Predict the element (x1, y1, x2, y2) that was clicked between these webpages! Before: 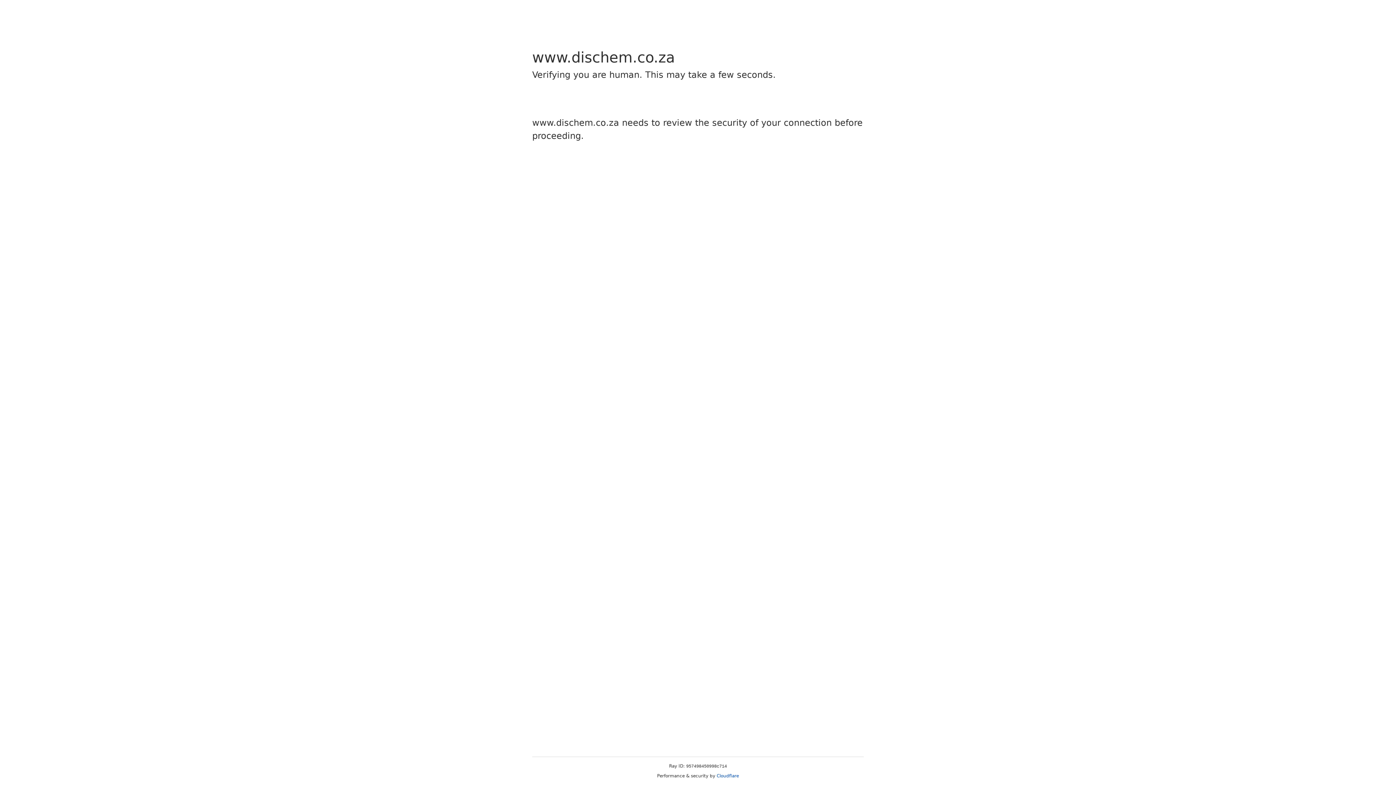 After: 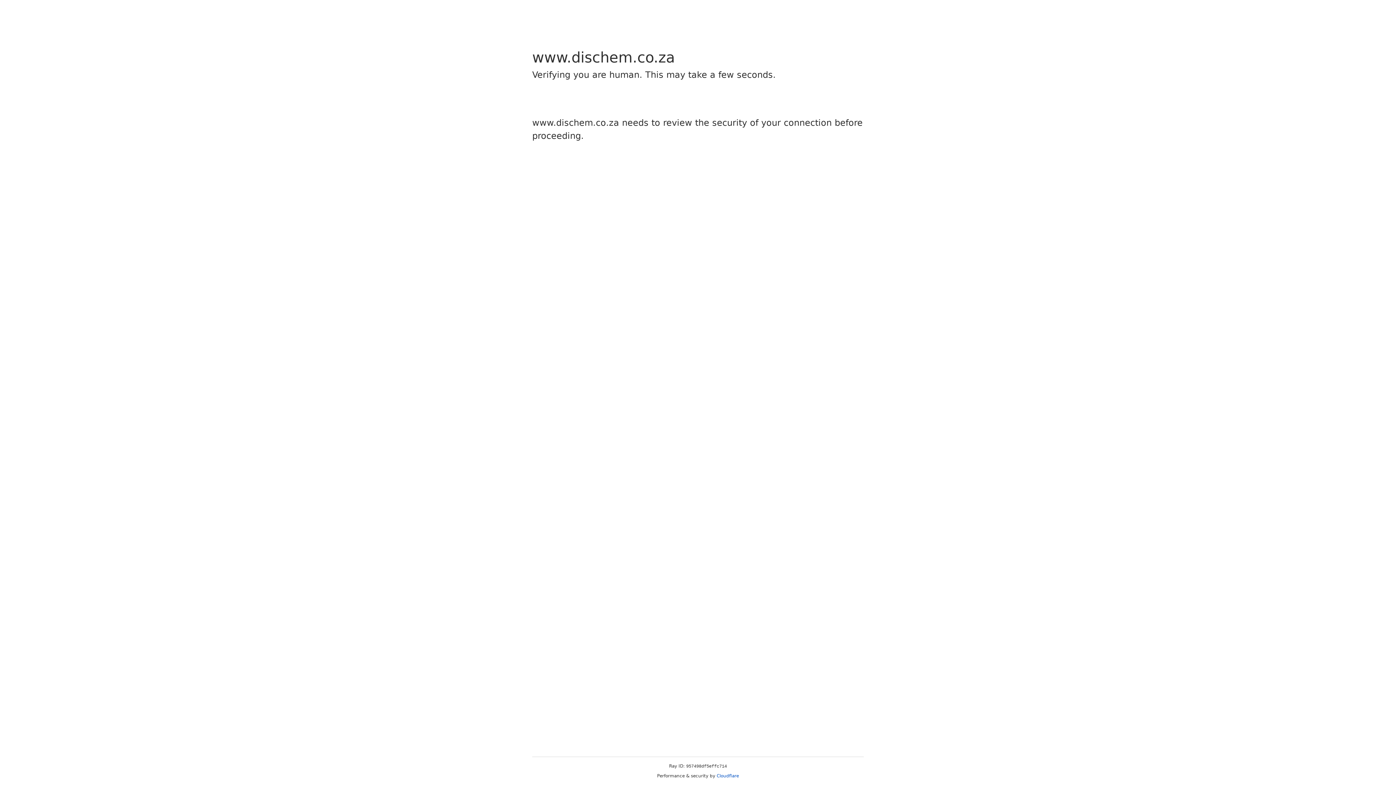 Action: label: Cloudflare bbox: (716, 773, 739, 778)